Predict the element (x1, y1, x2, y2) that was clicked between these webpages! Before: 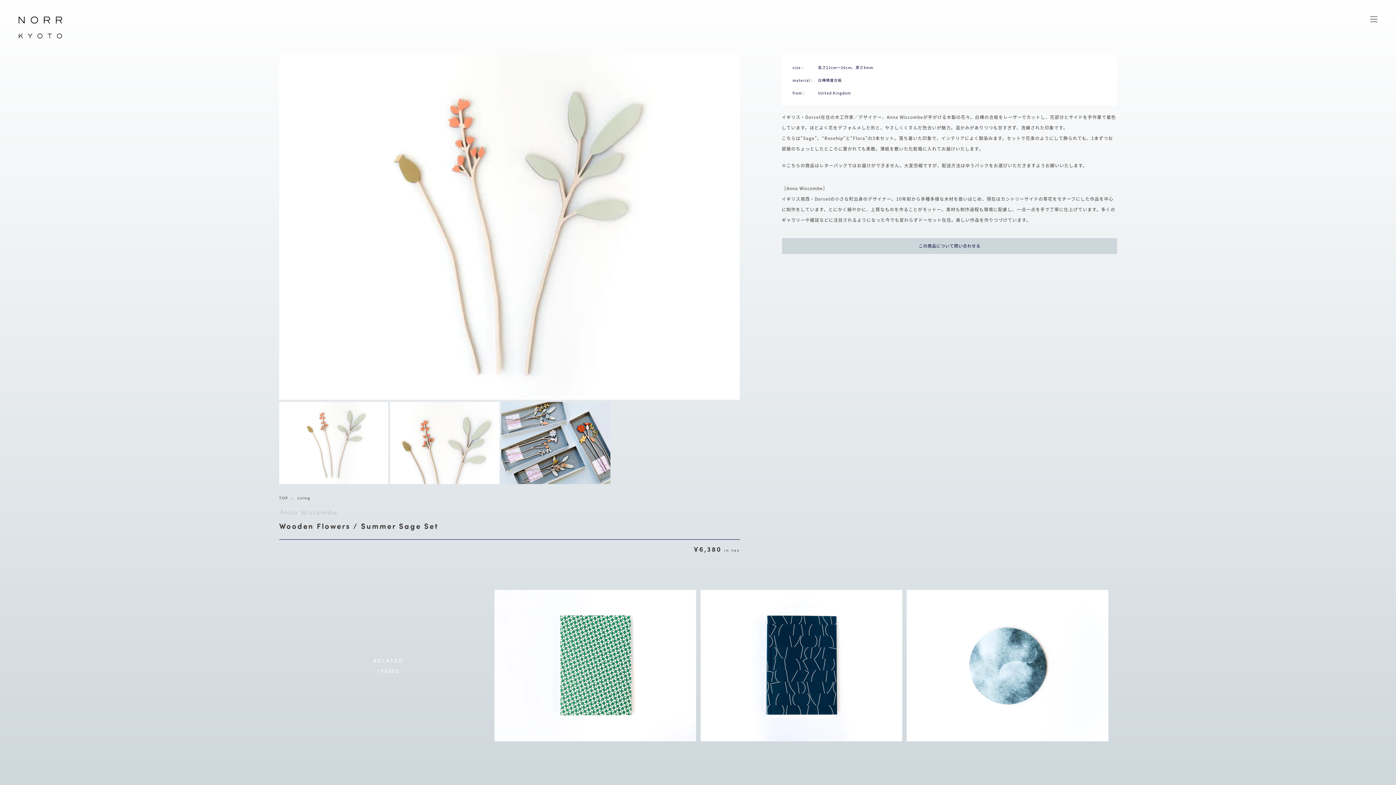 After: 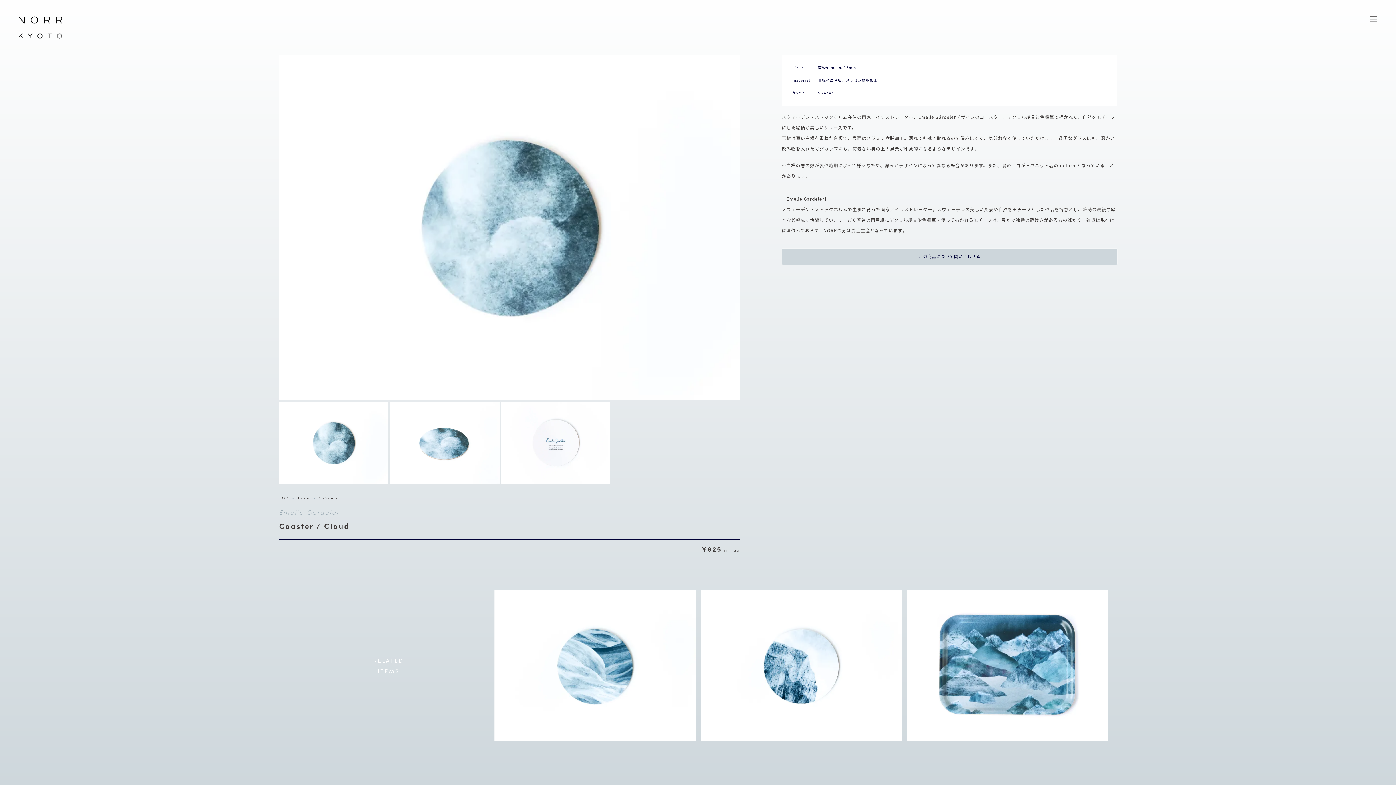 Action: bbox: (907, 590, 1108, 741)